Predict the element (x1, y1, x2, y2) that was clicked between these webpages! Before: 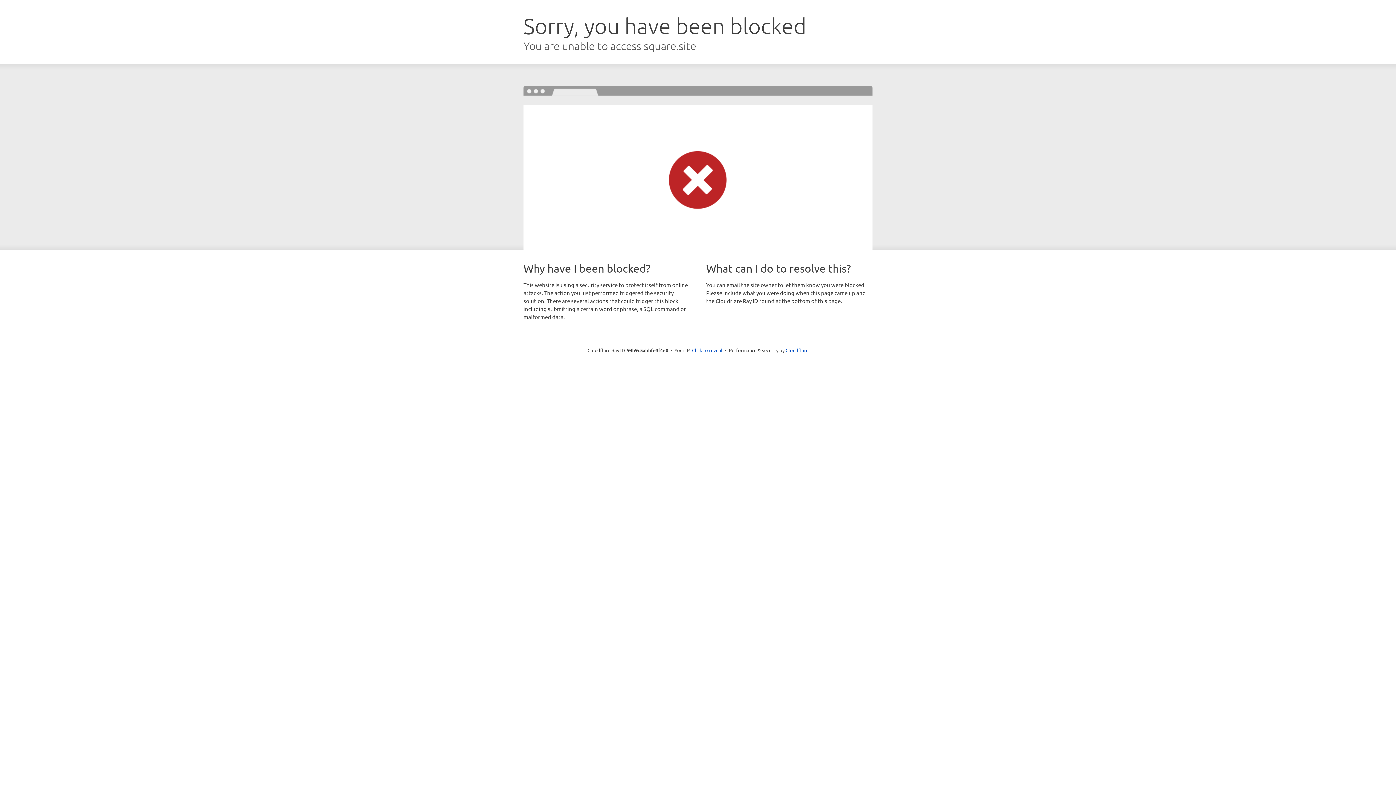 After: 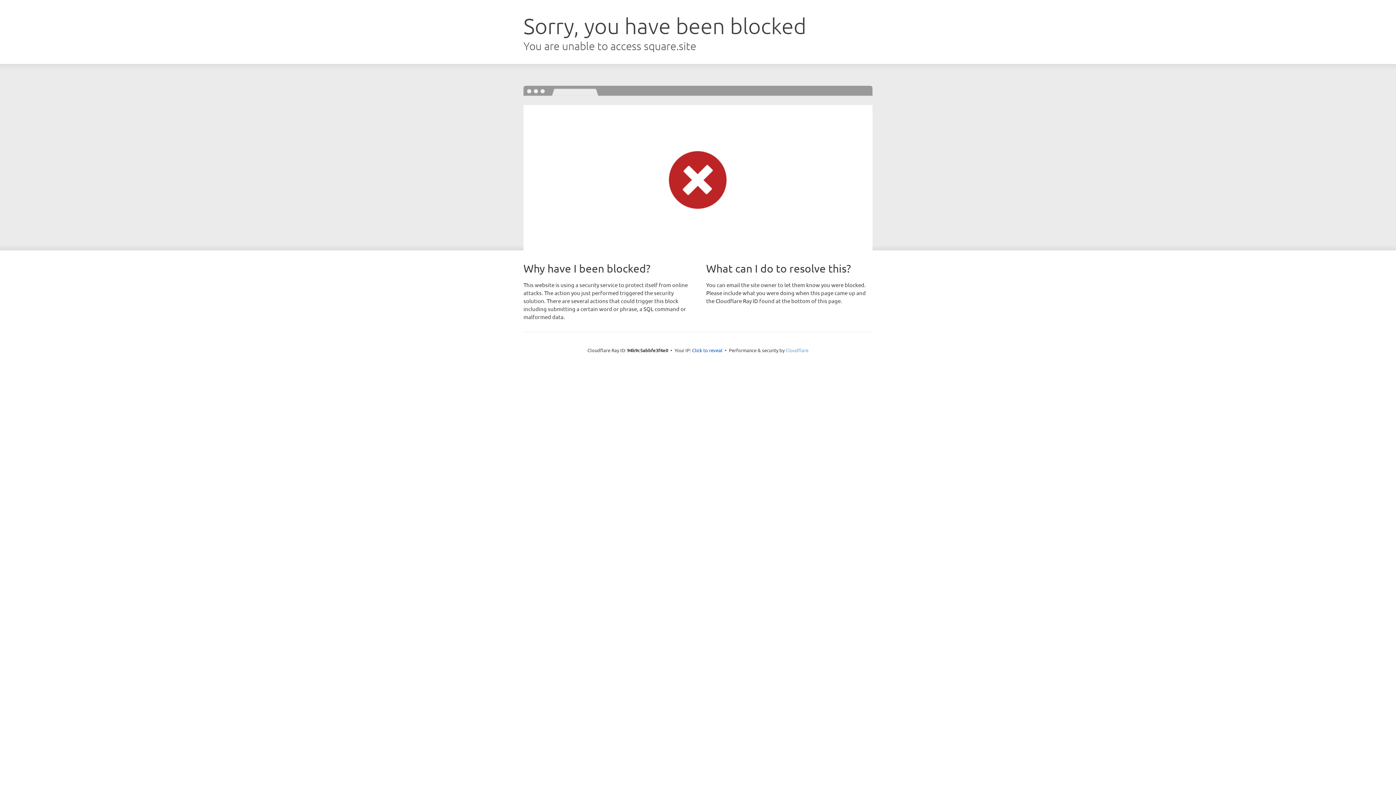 Action: label: Cloudflare bbox: (785, 347, 808, 353)